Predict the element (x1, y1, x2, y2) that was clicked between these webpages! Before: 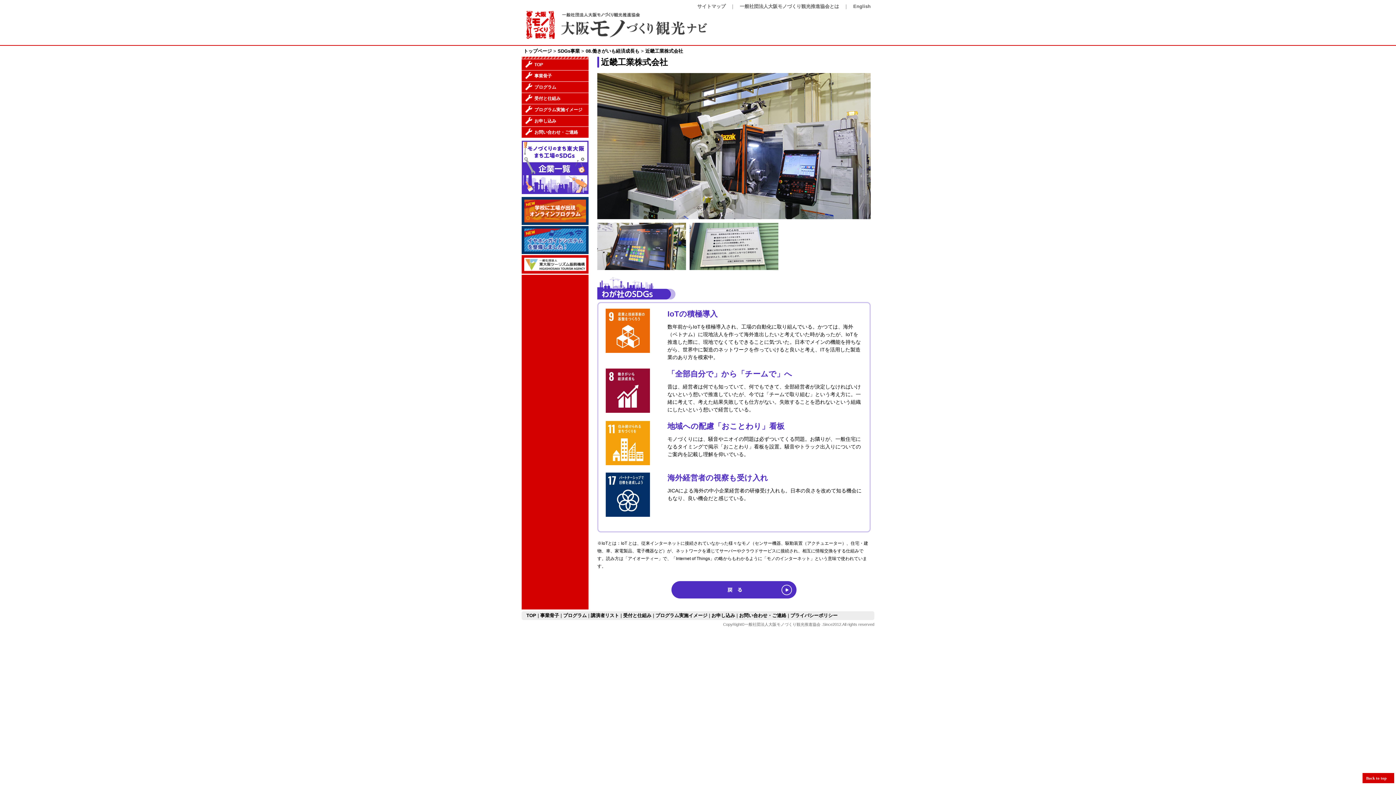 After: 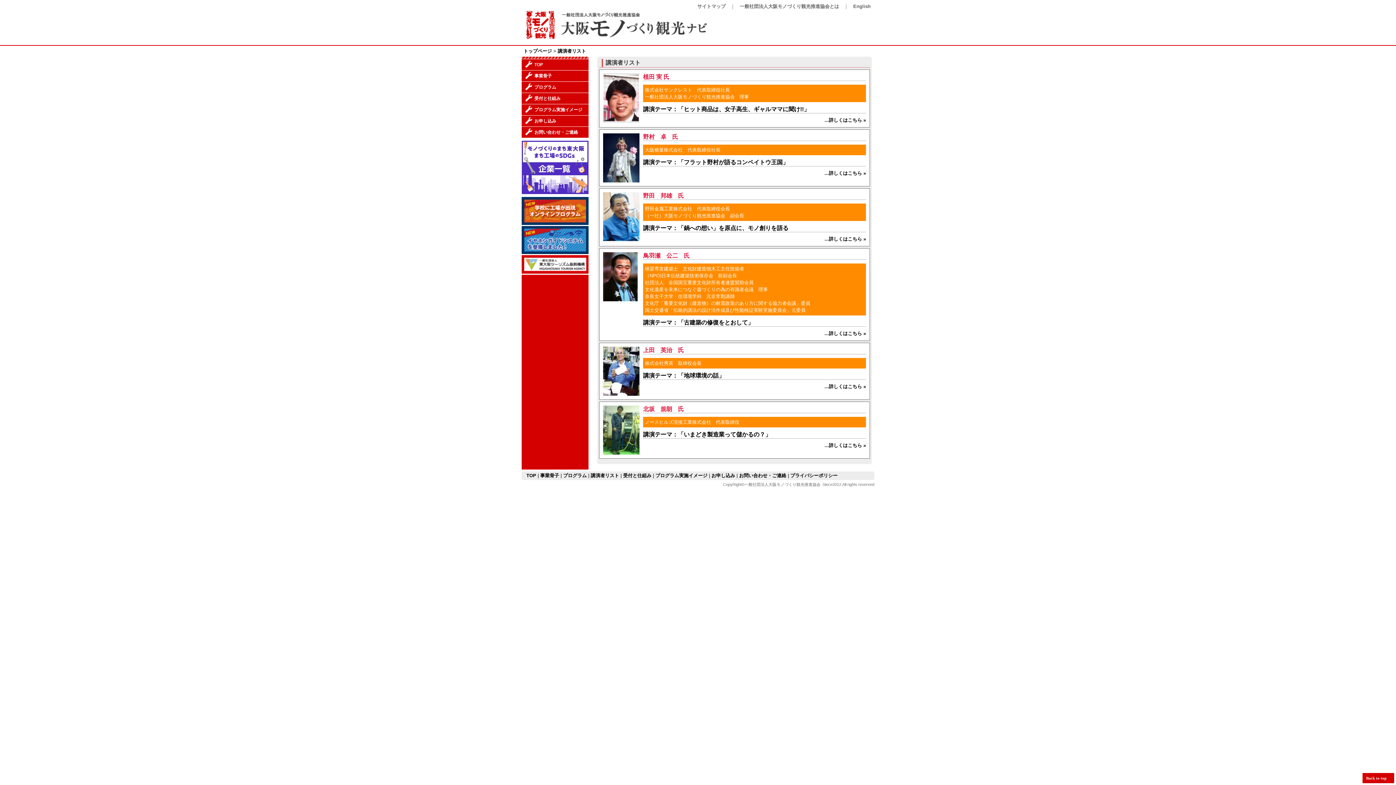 Action: label: 講演者リスト bbox: (590, 613, 619, 618)